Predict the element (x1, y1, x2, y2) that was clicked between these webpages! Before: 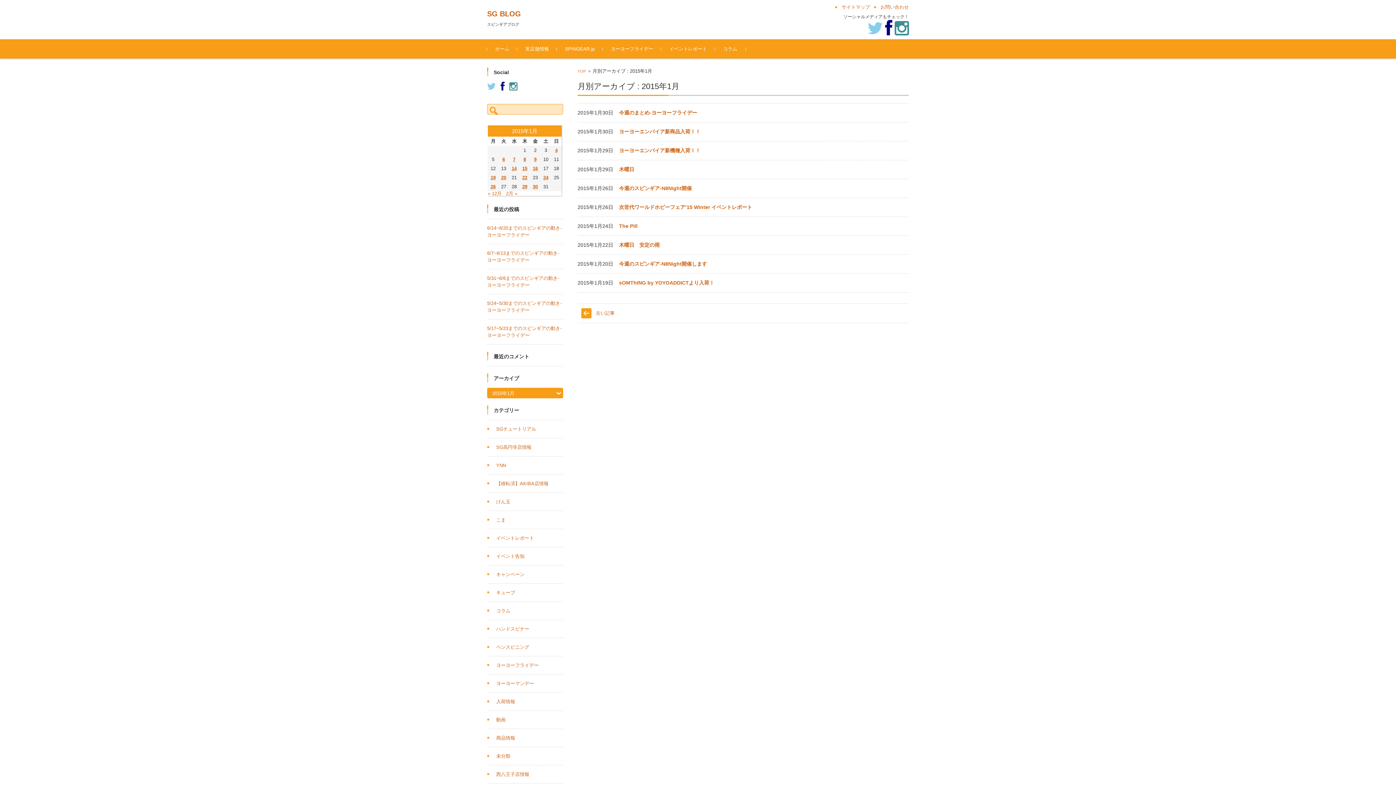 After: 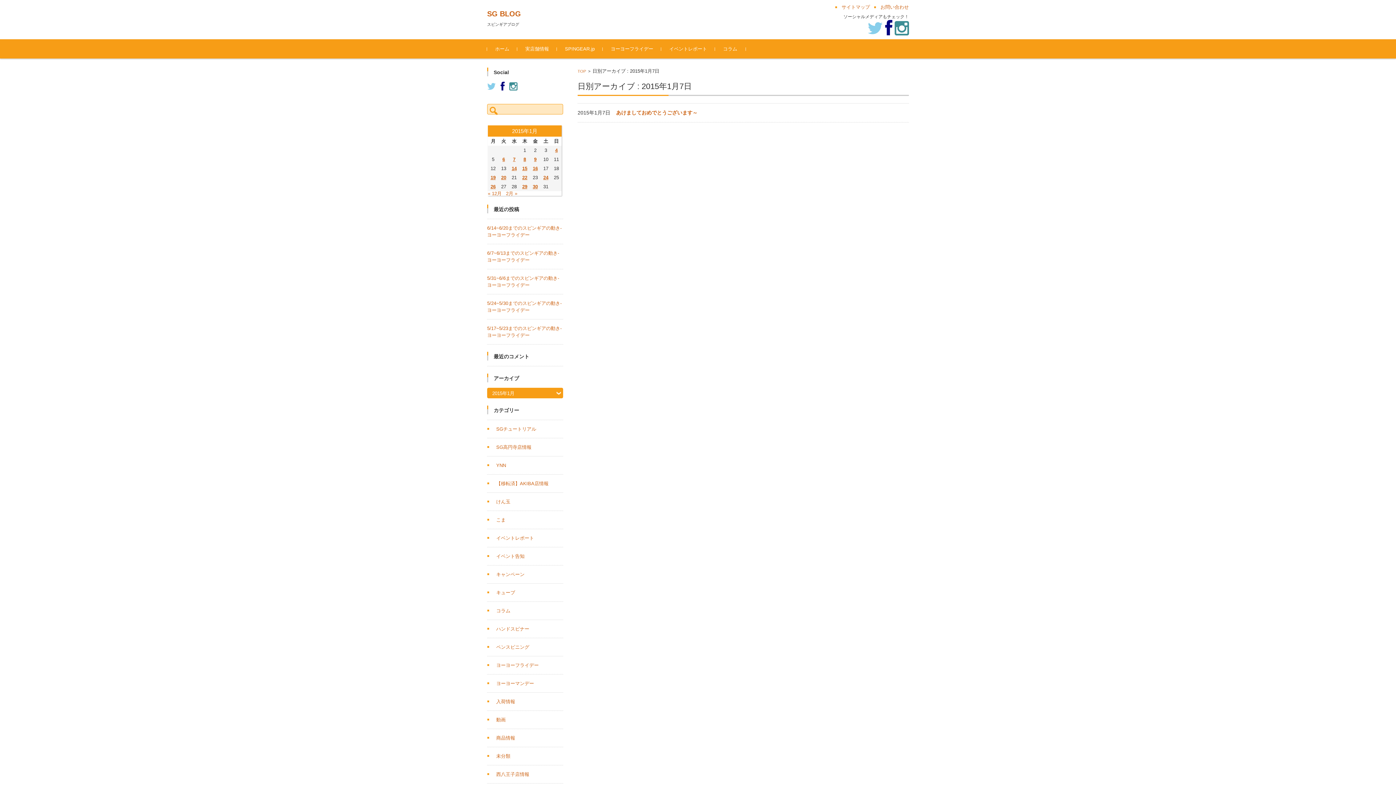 Action: bbox: (513, 156, 515, 162) label: 2015年1月7日 に投稿を公開